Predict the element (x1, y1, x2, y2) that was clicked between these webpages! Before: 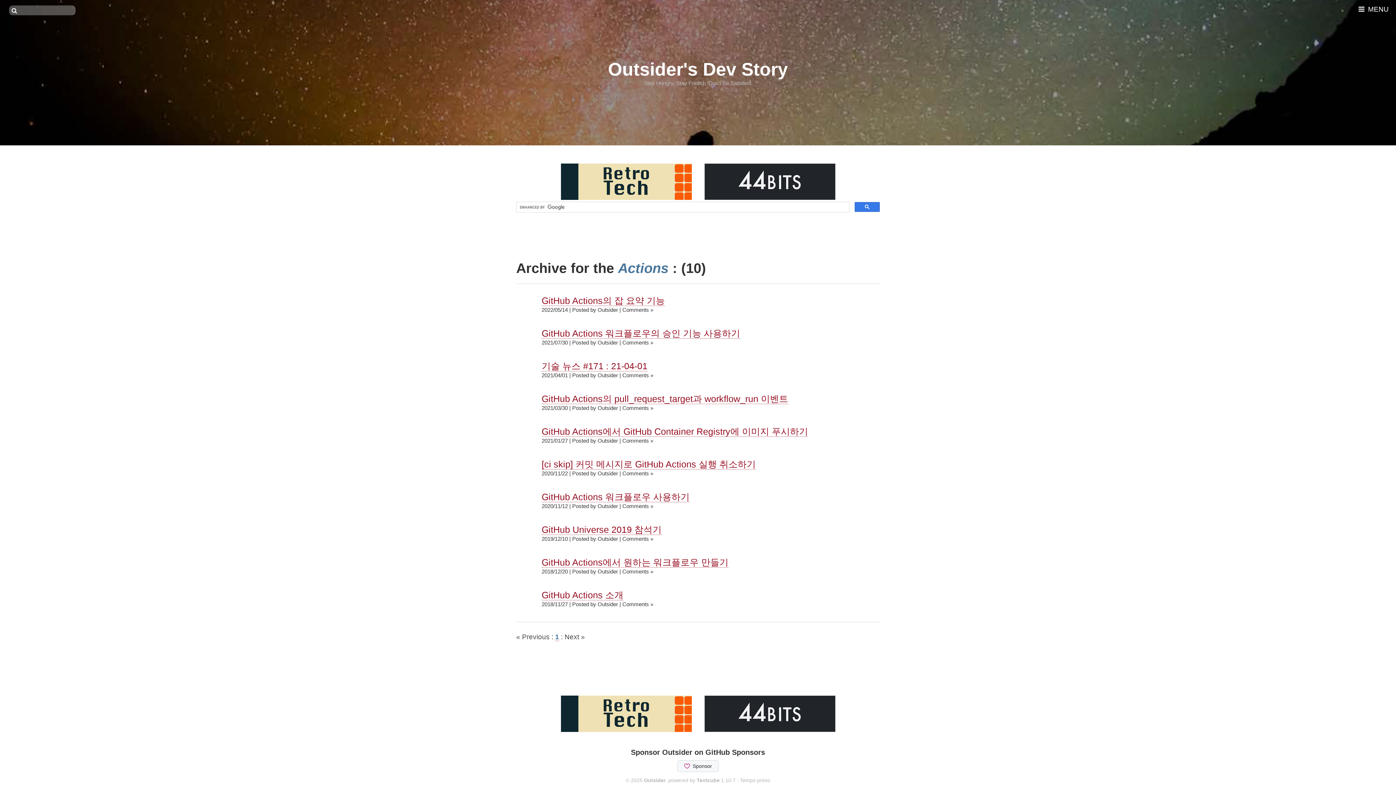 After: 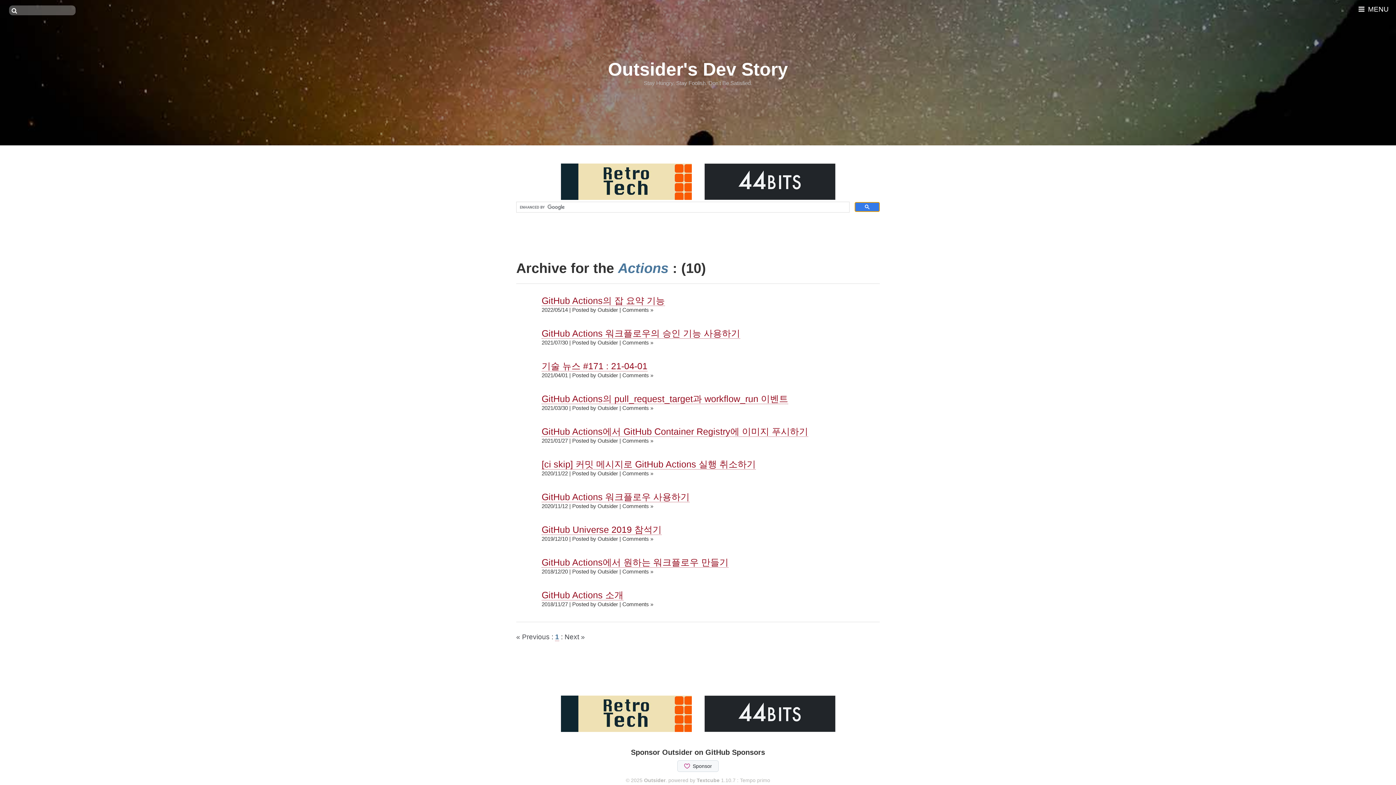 Action: bbox: (854, 202, 880, 212)